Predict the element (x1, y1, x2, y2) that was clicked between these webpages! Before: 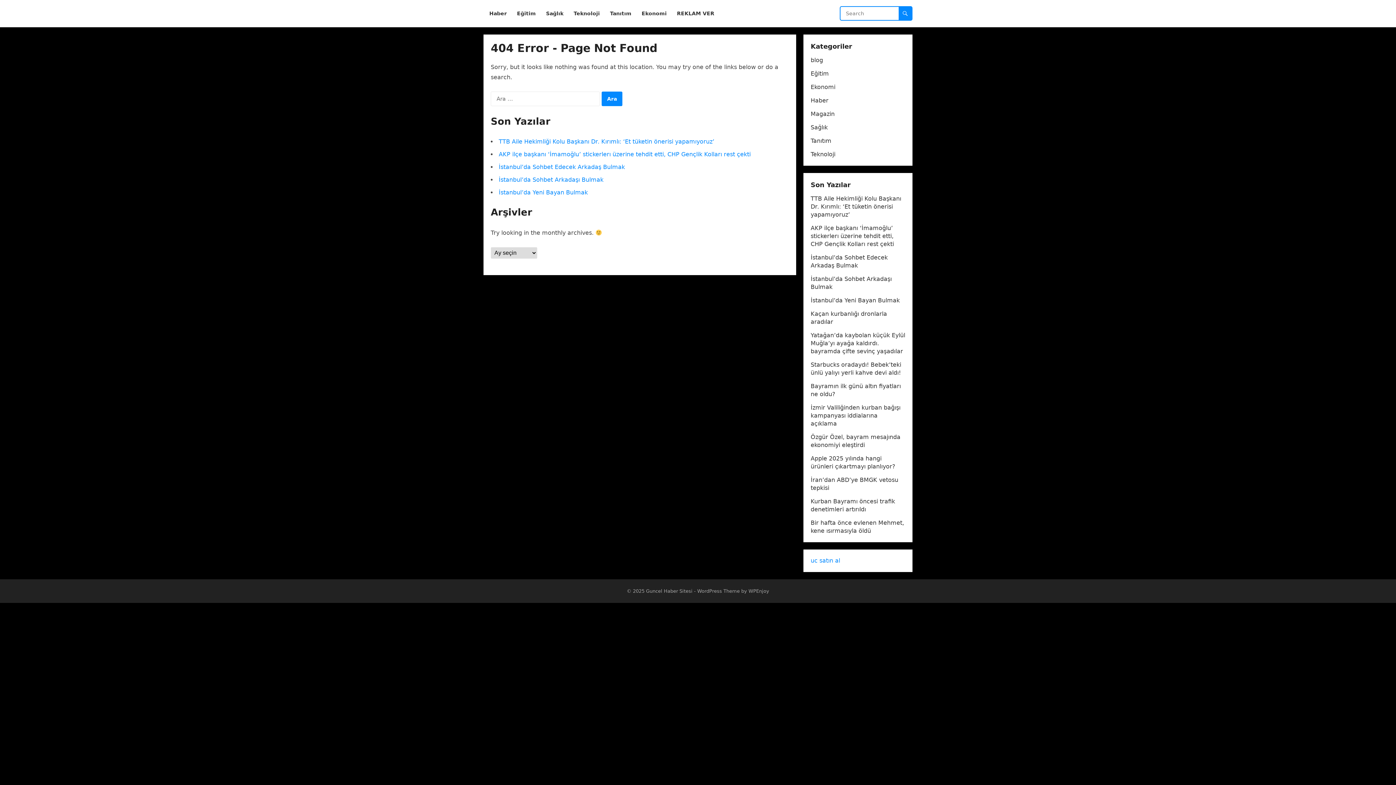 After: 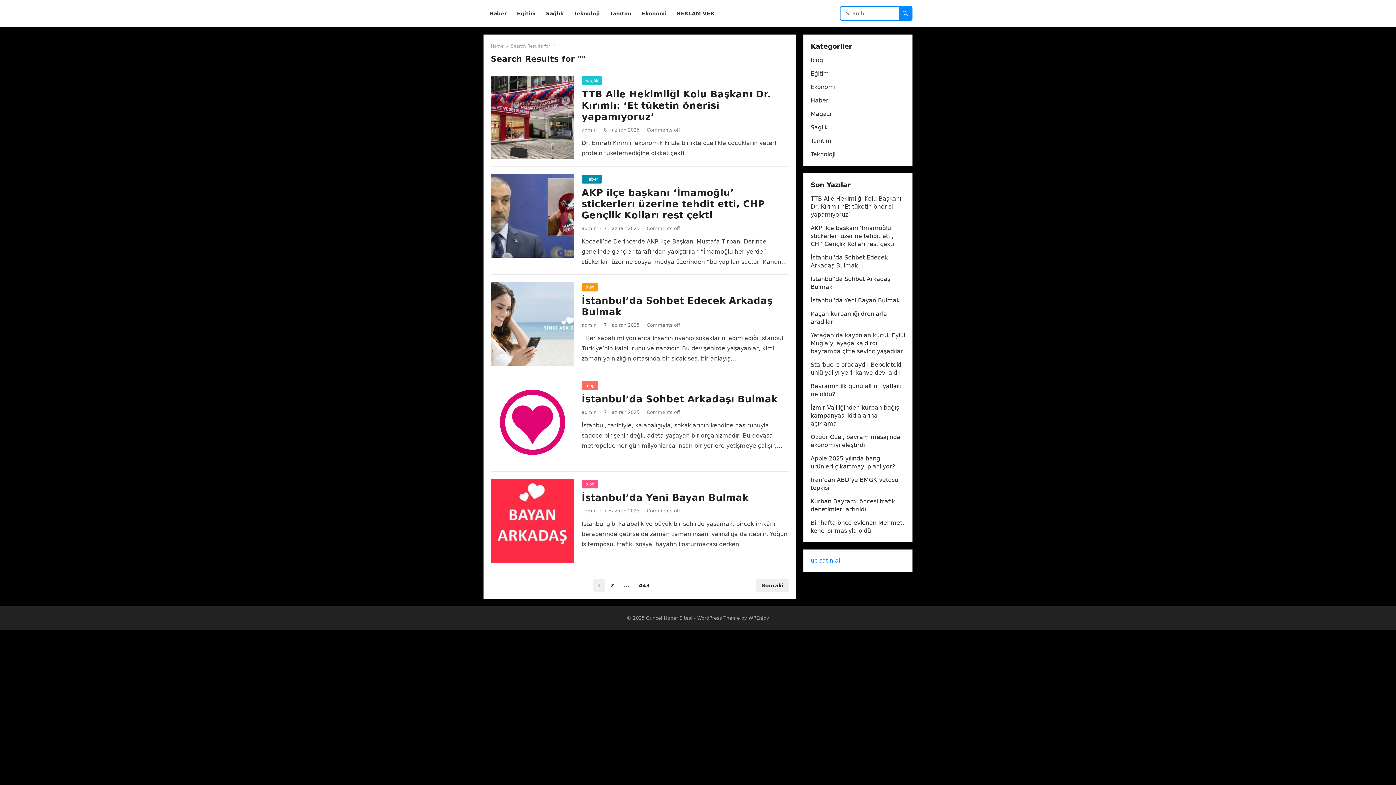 Action: bbox: (898, 6, 912, 20)